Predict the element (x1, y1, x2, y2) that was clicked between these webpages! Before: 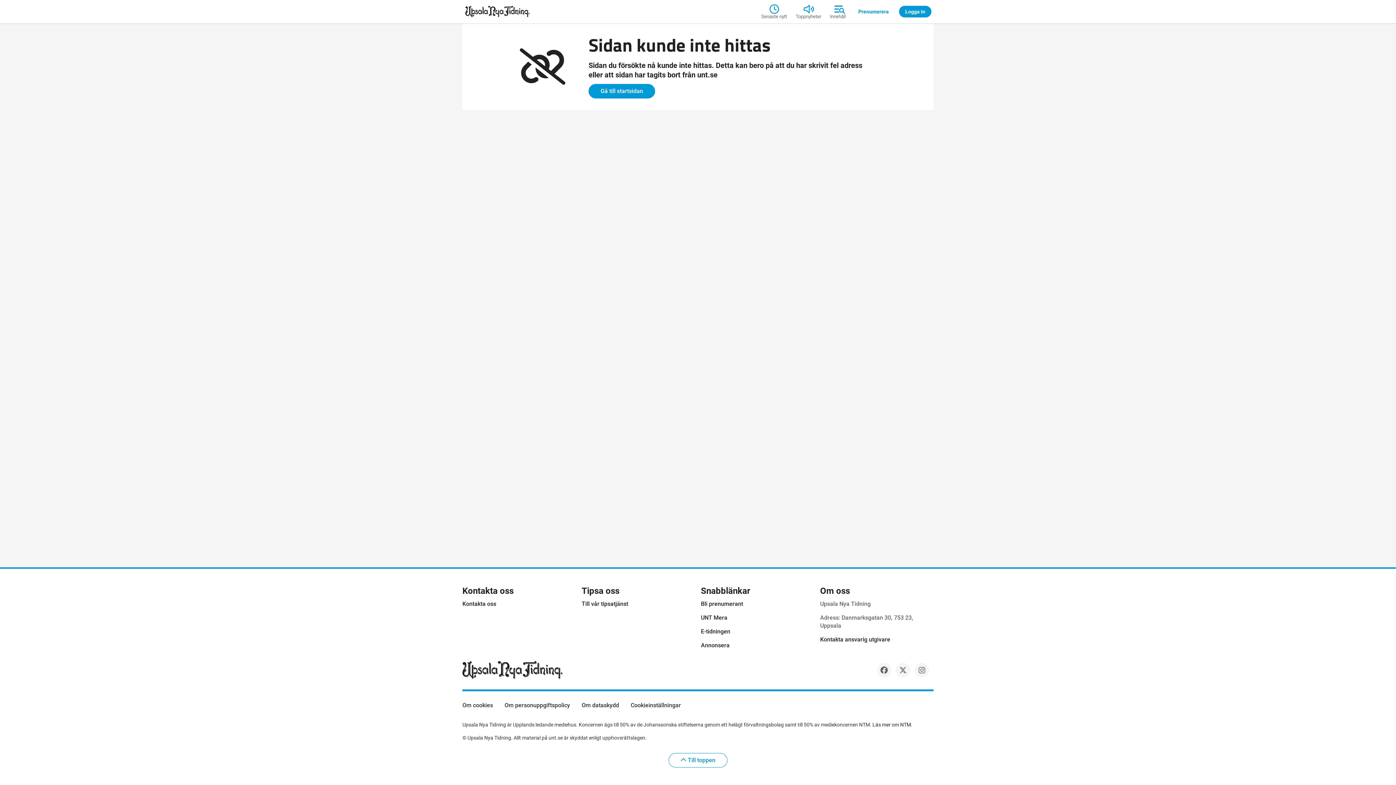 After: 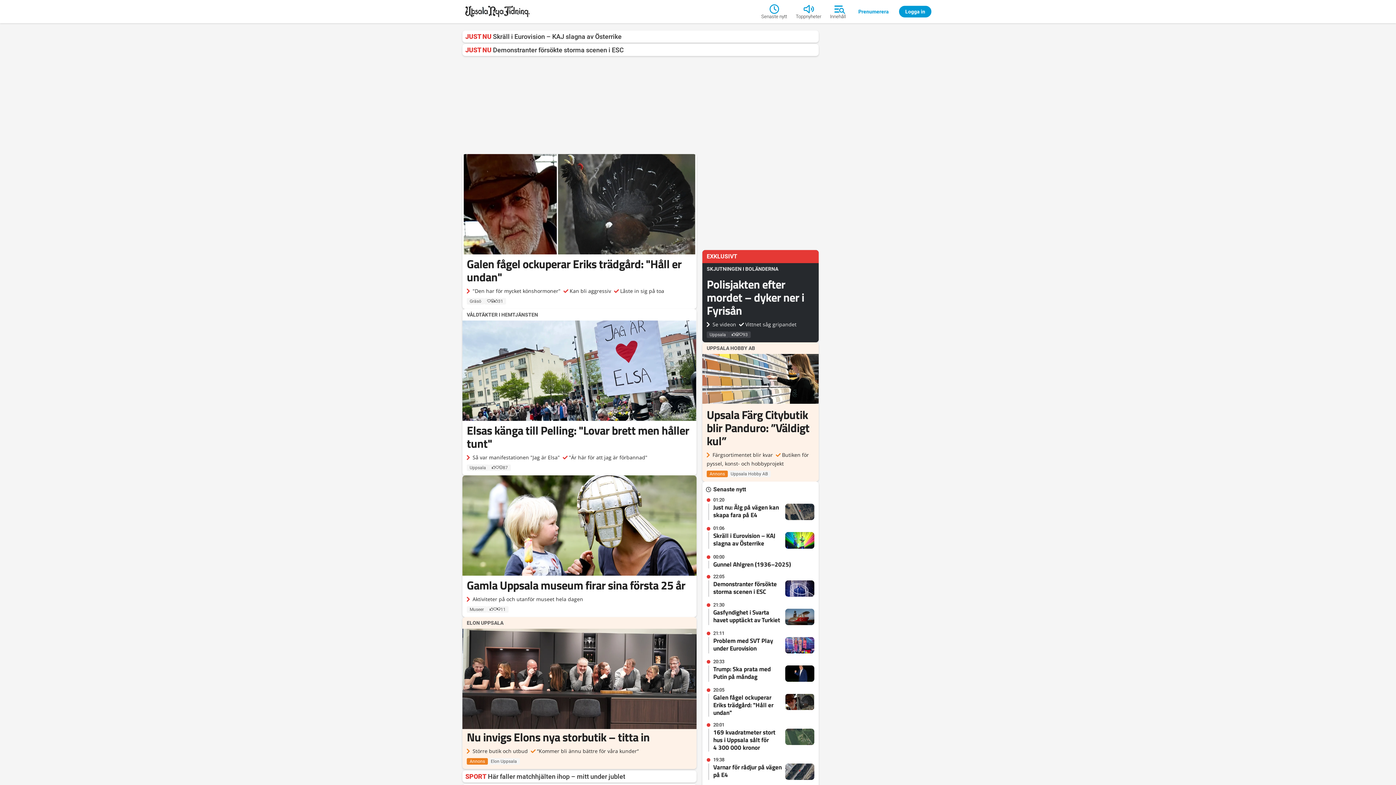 Action: bbox: (462, 2, 761, 20)